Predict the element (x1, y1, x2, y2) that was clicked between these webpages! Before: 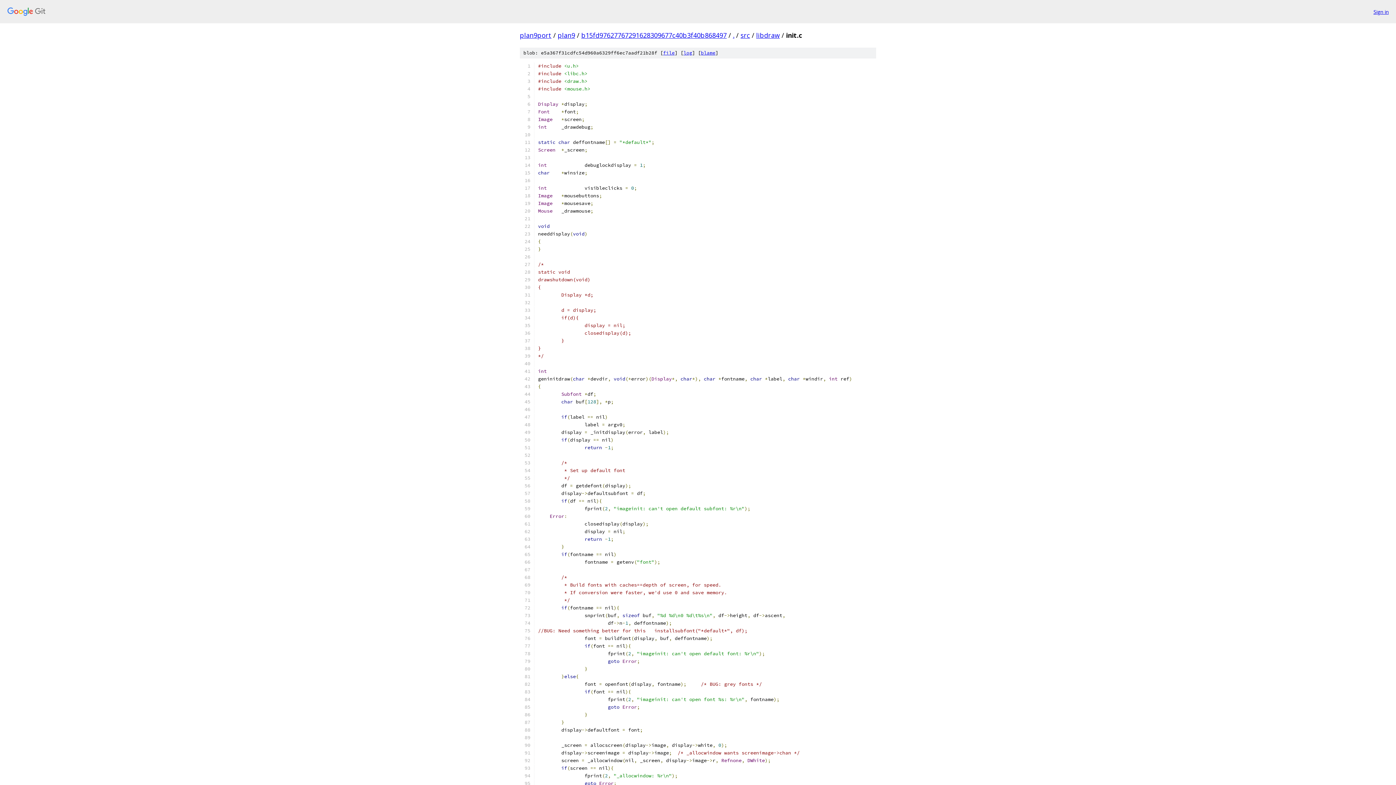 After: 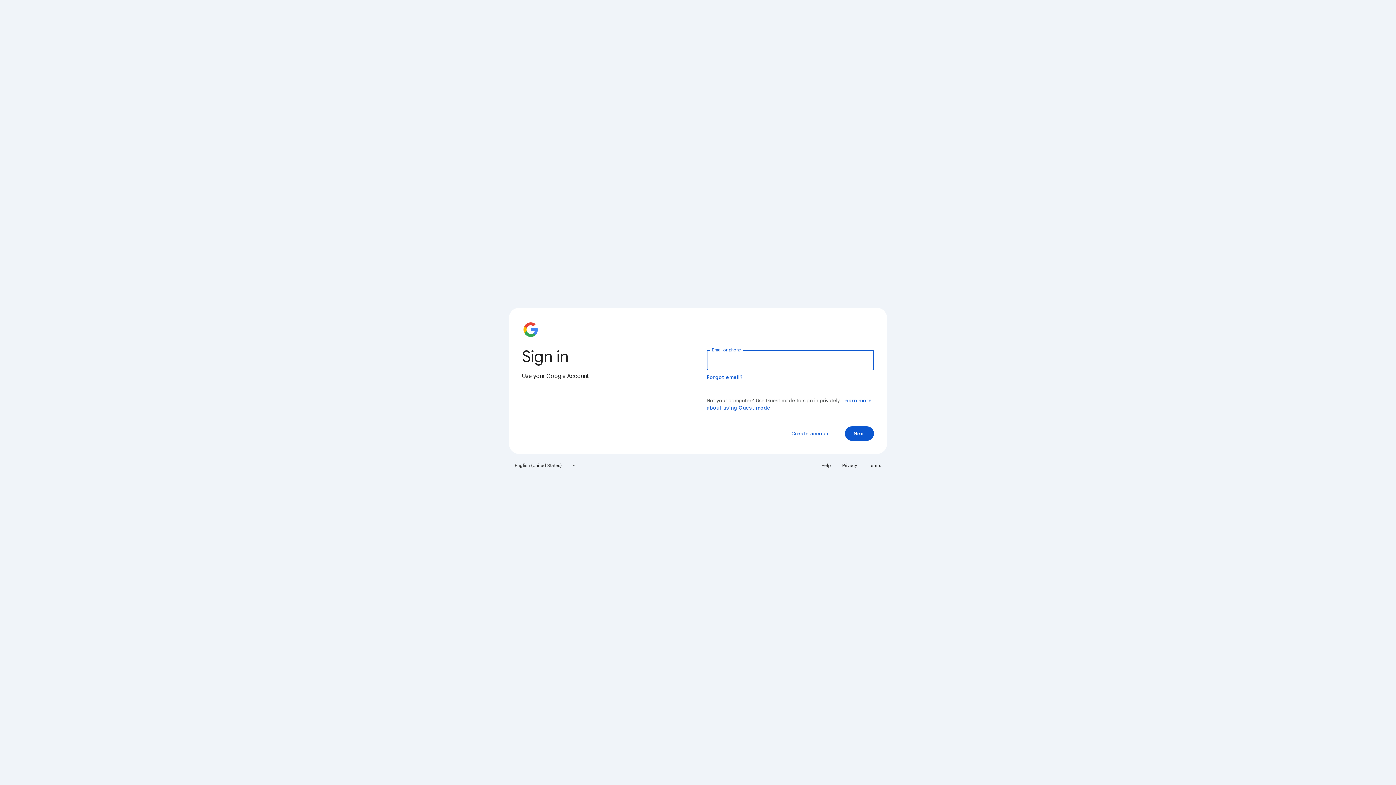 Action: bbox: (1373, 7, 1389, 15) label: Sign in